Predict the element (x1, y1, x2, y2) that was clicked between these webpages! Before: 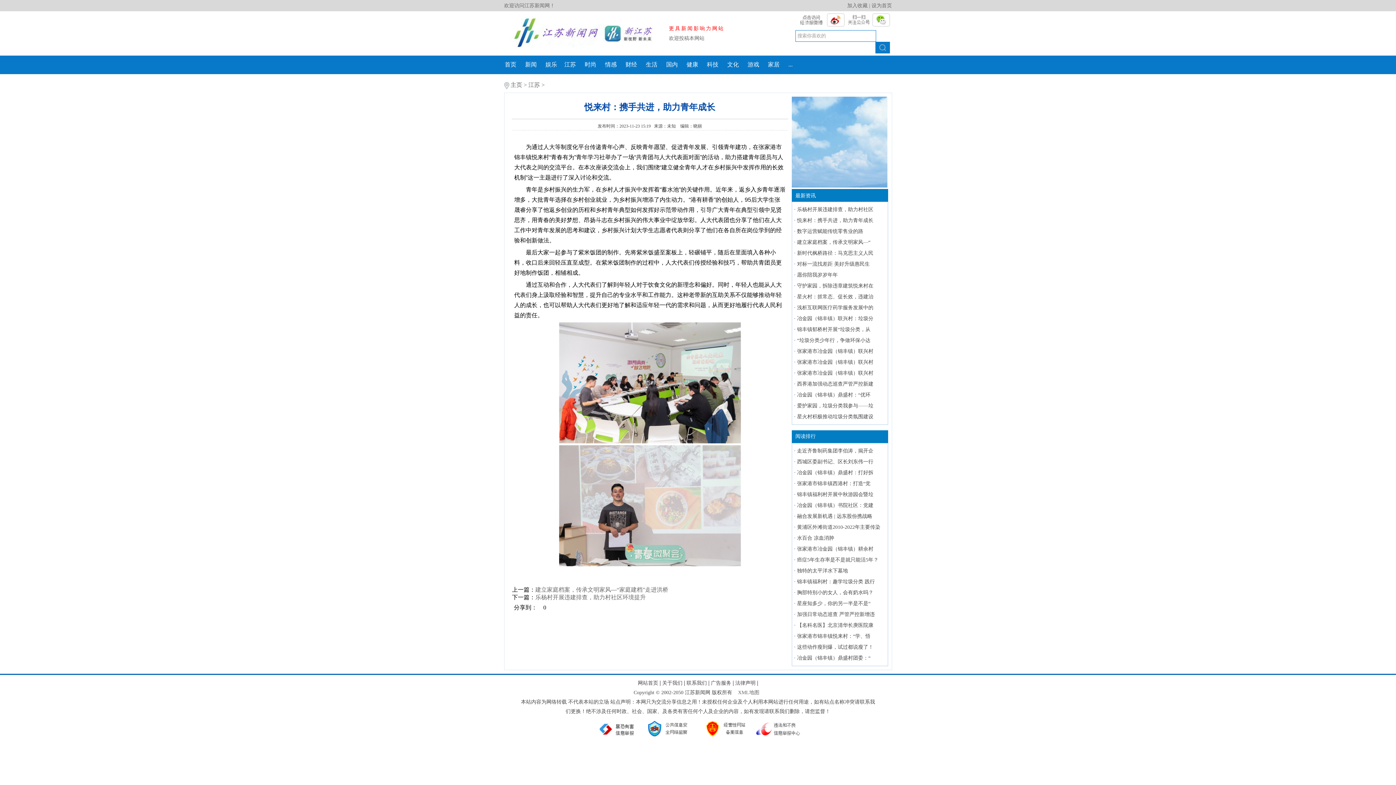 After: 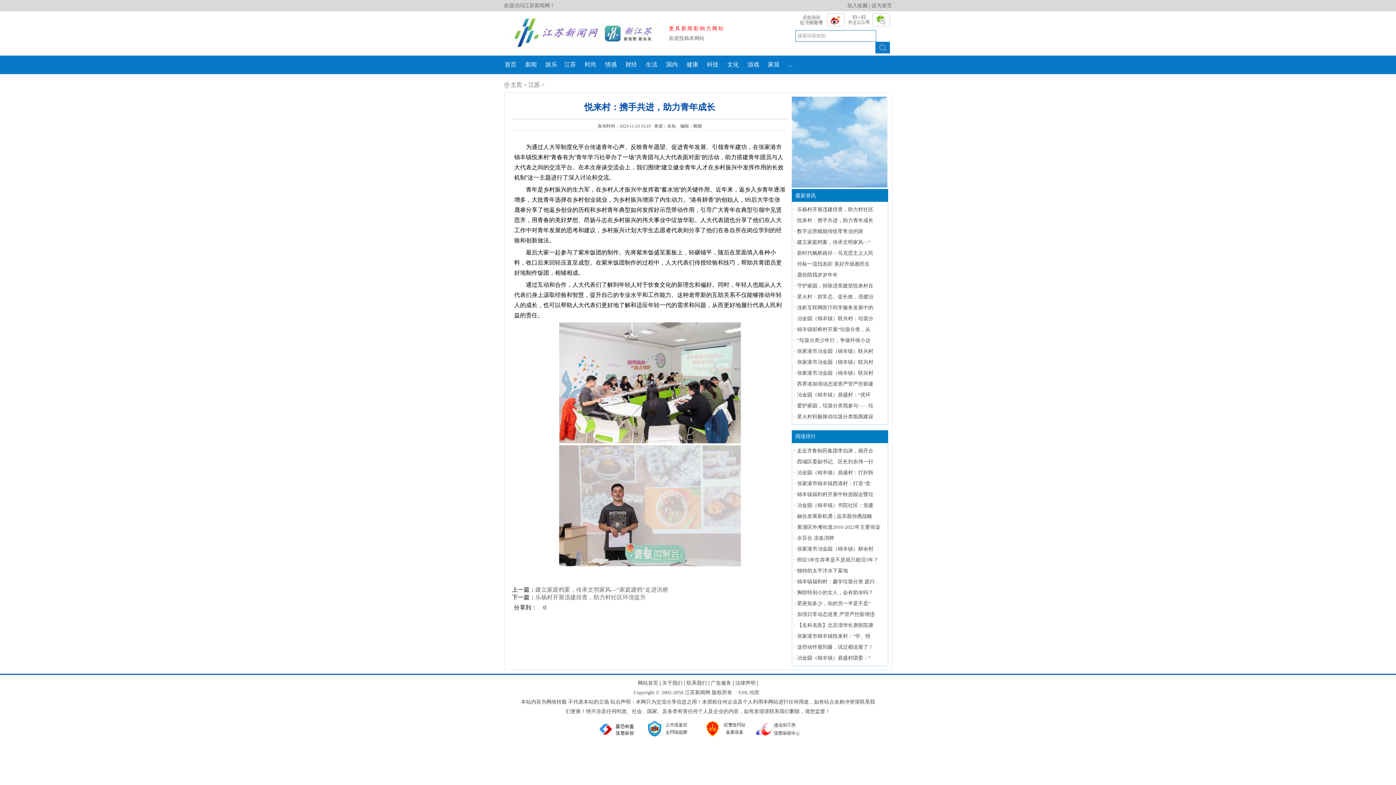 Action: label: XML地图 bbox: (738, 690, 759, 695)